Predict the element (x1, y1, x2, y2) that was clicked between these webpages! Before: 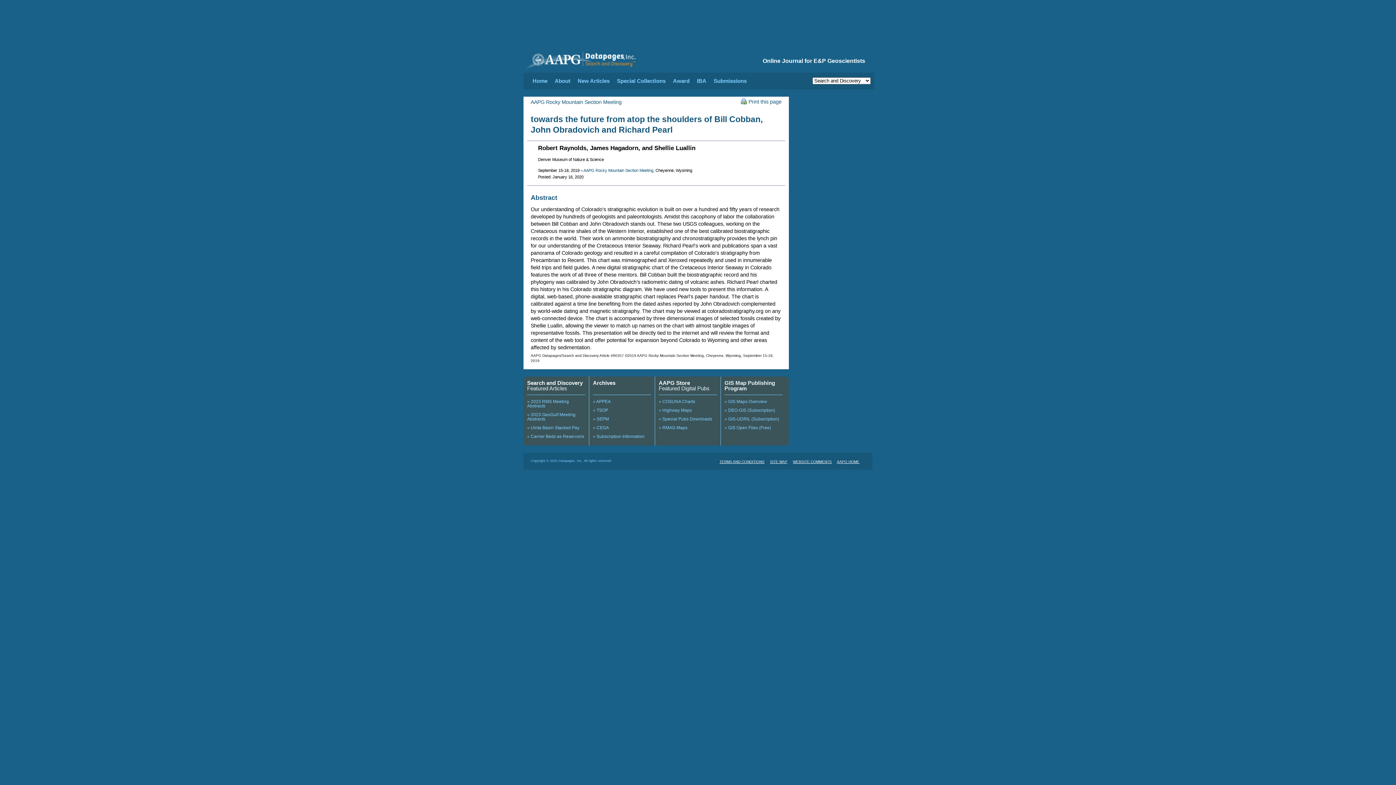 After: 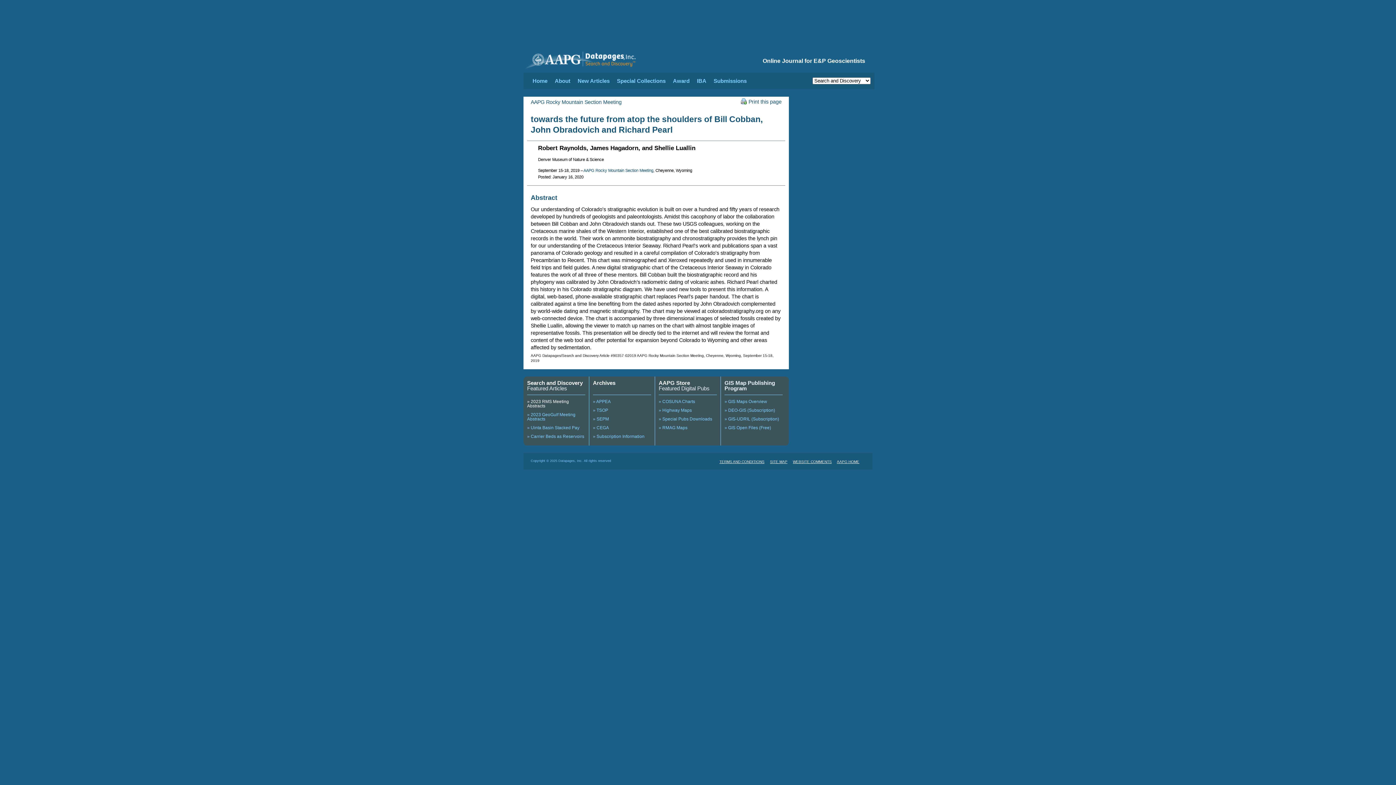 Action: bbox: (527, 399, 569, 408) label: » 2023 RMS Meeting Abstracts